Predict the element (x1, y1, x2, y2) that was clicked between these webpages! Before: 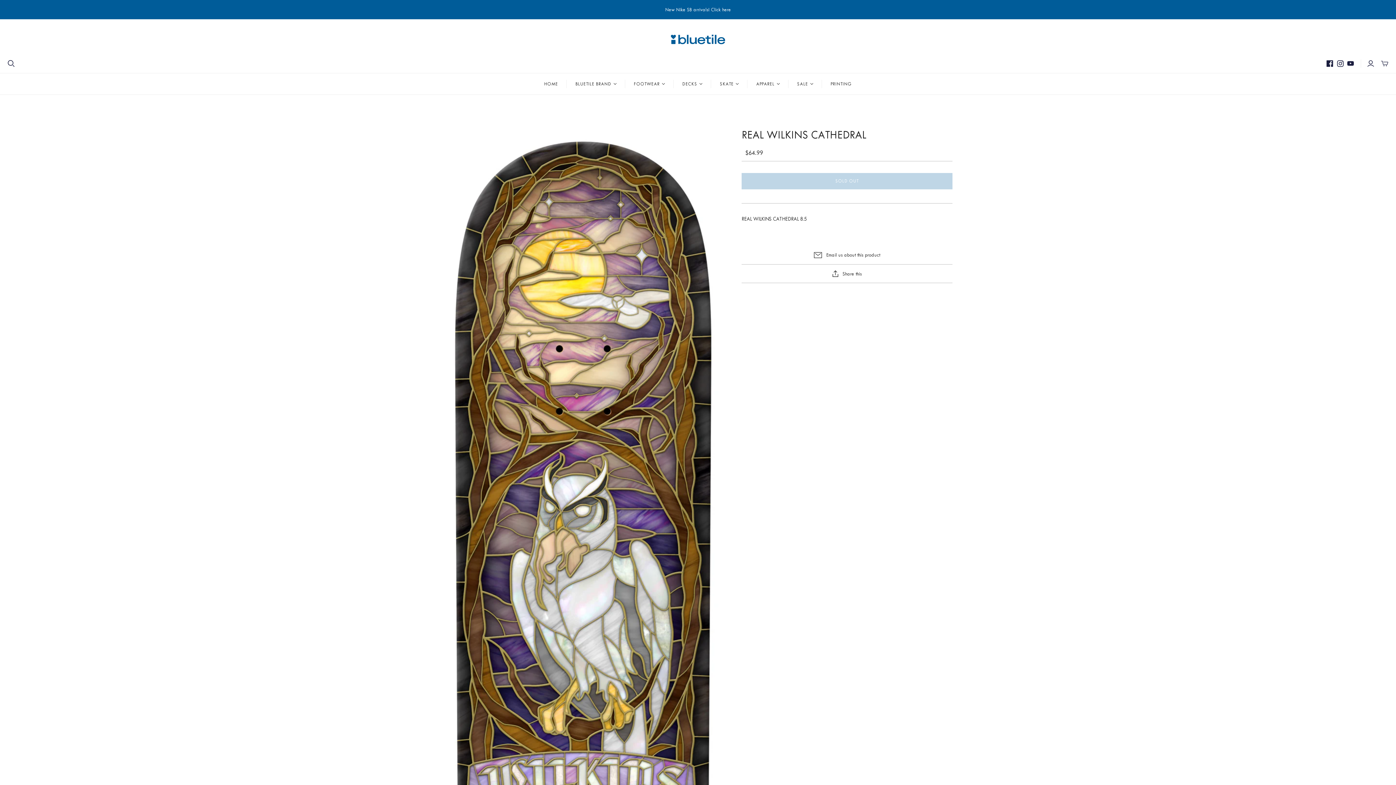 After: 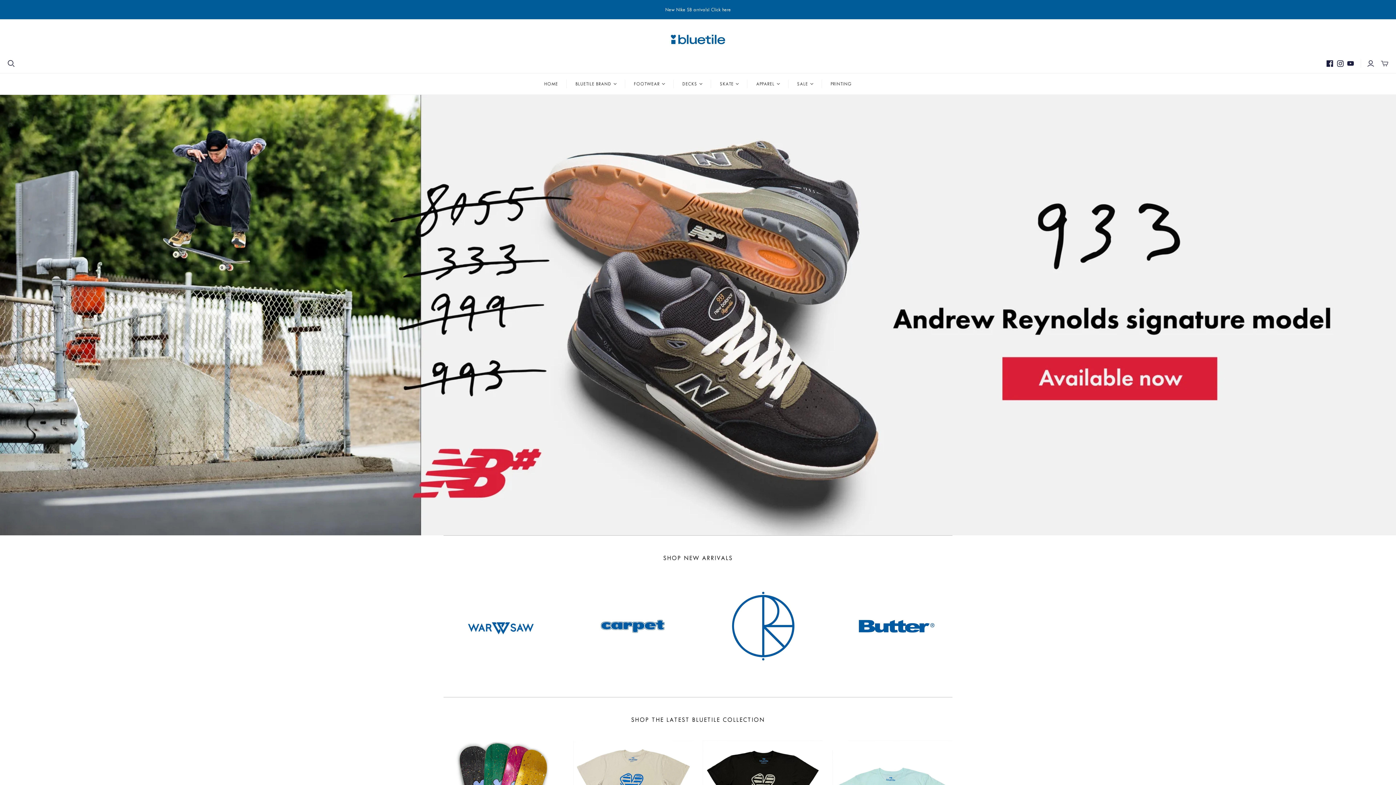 Action: bbox: (670, 33, 725, 45)